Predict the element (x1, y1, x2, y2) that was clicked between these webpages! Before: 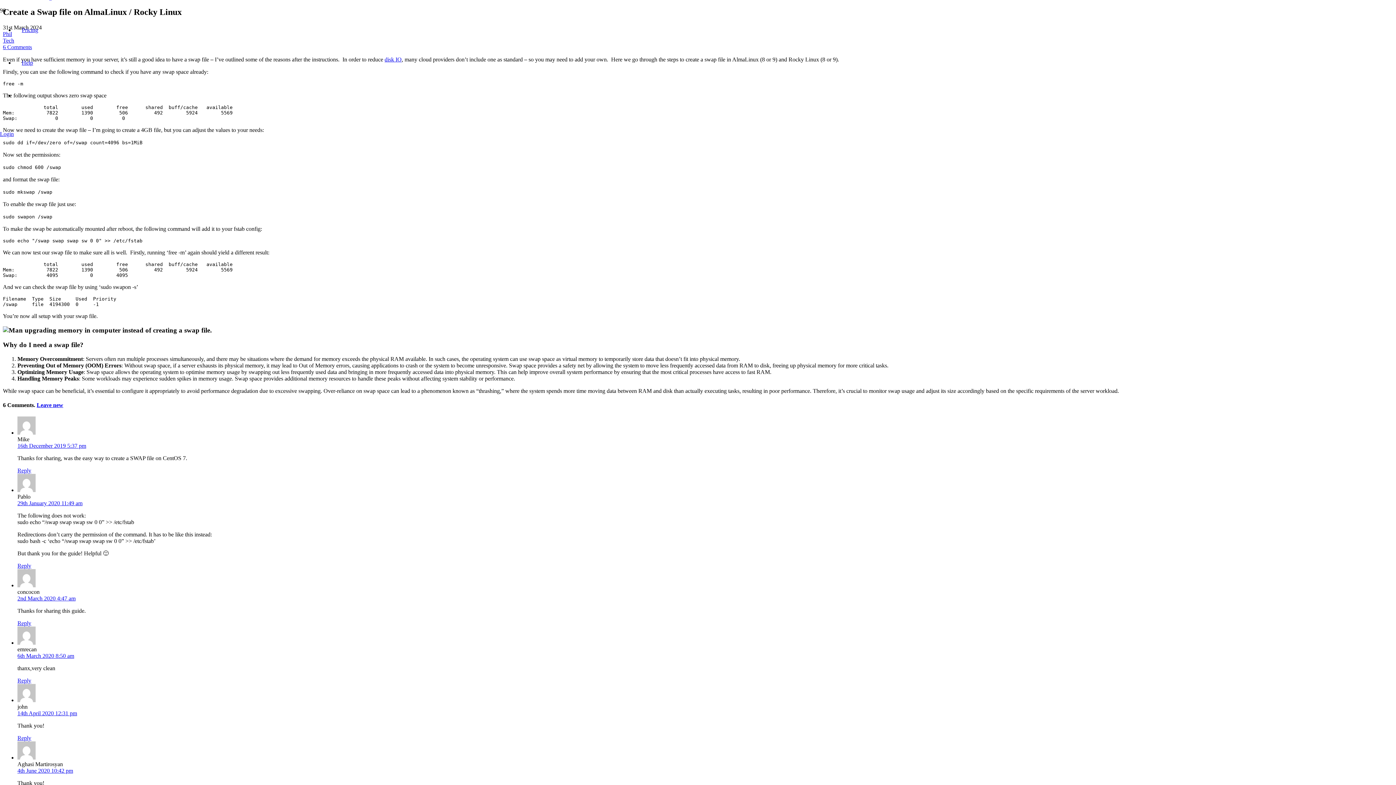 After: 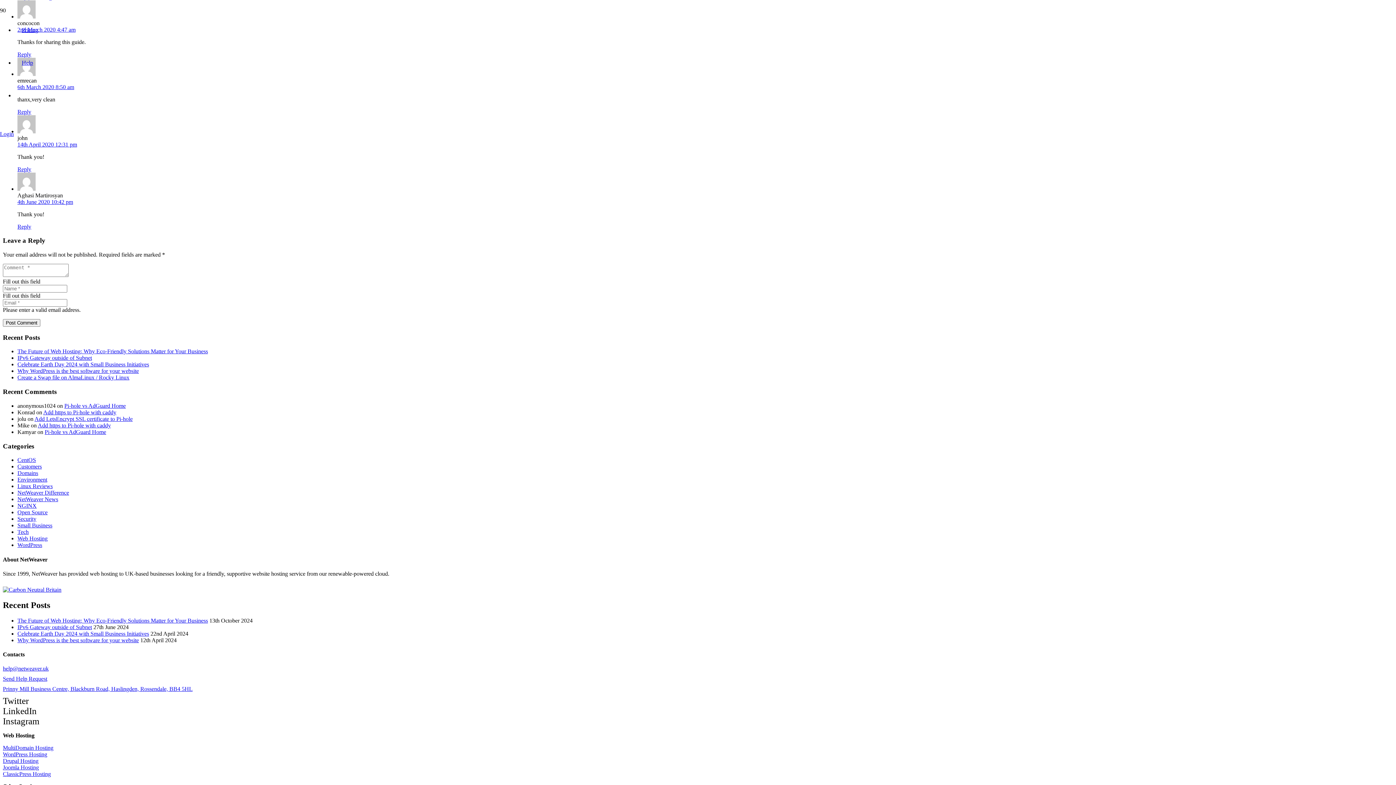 Action: bbox: (17, 595, 75, 601) label: 2nd March 2020 4:47 am